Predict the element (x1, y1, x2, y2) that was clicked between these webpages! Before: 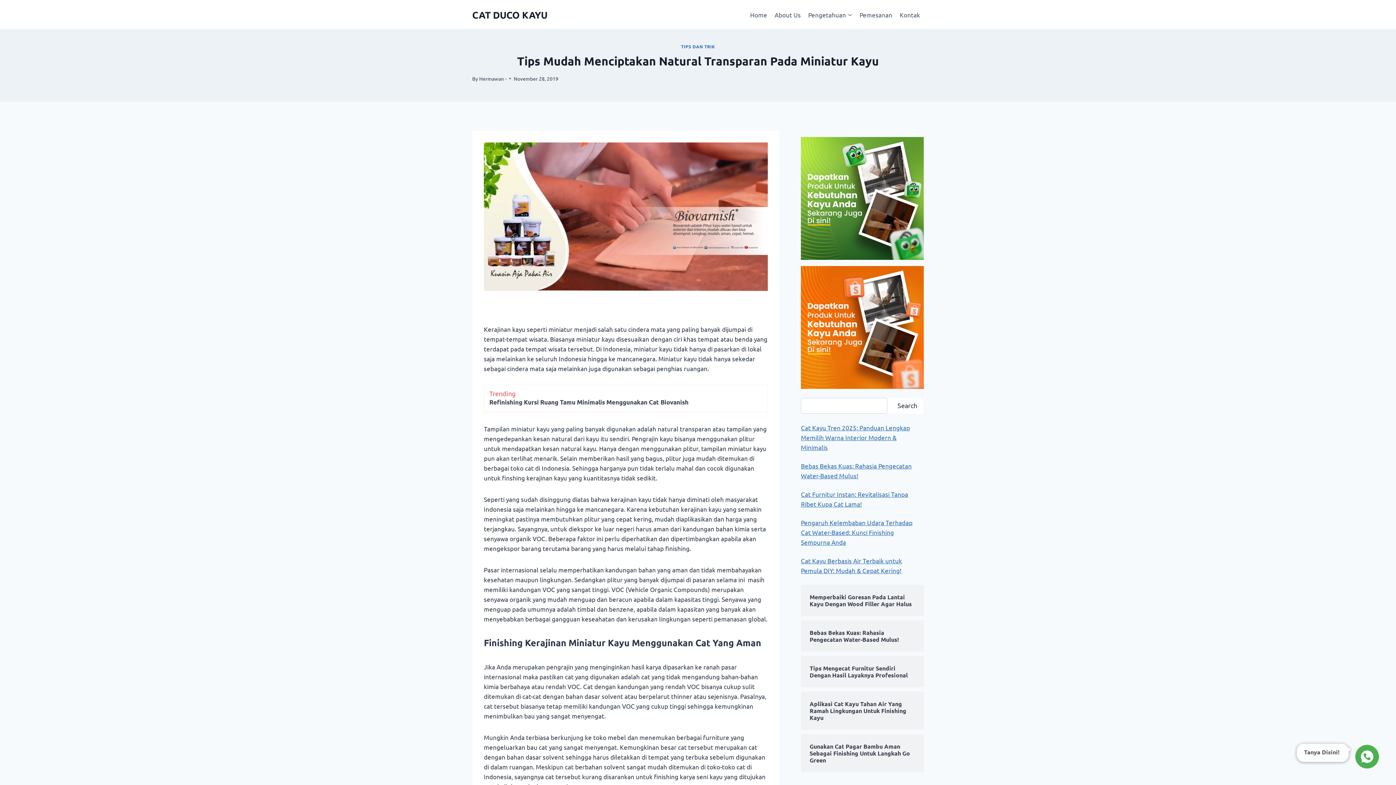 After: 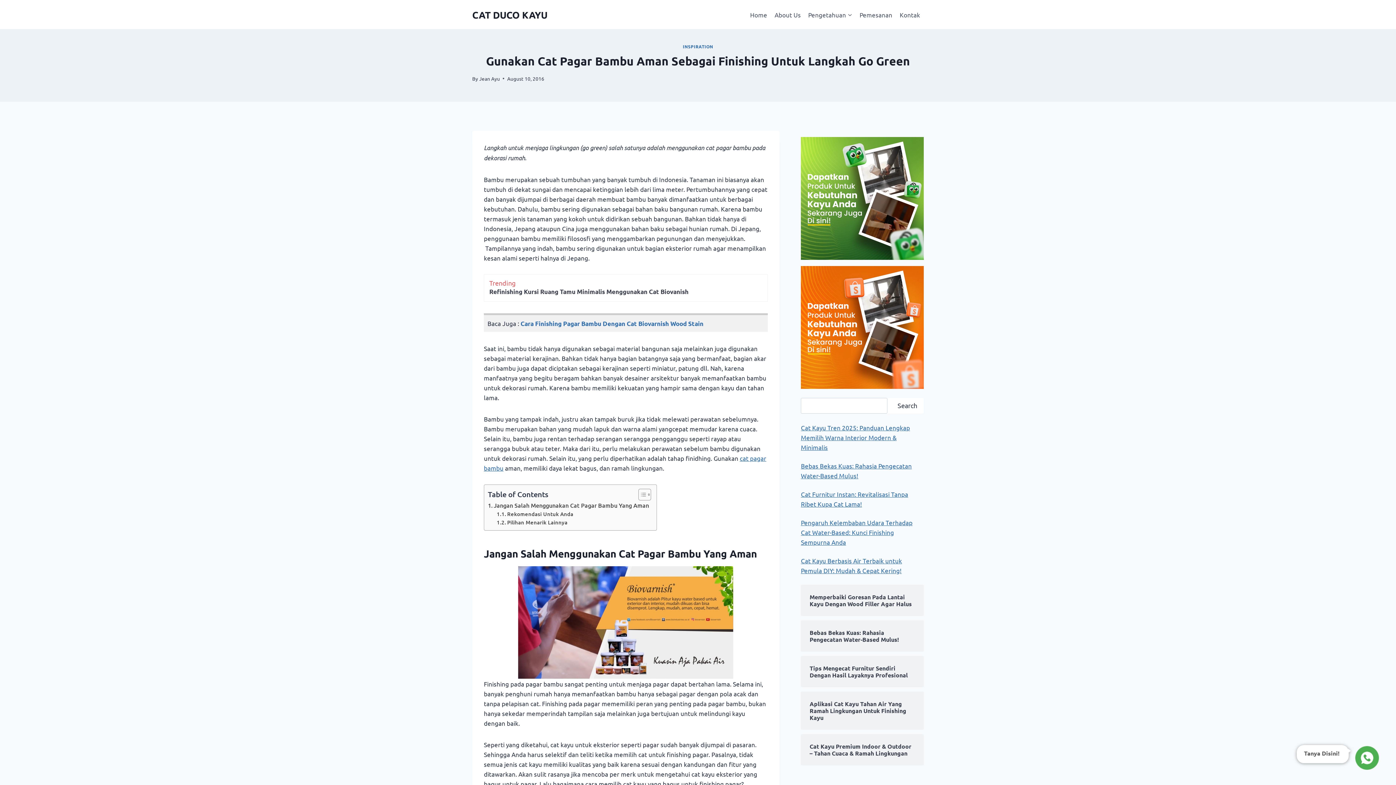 Action: label: Gunakan Cat Pagar Bambu Aman Sebagai Finishing Untuk Langkah Go Green bbox: (809, 743, 915, 763)